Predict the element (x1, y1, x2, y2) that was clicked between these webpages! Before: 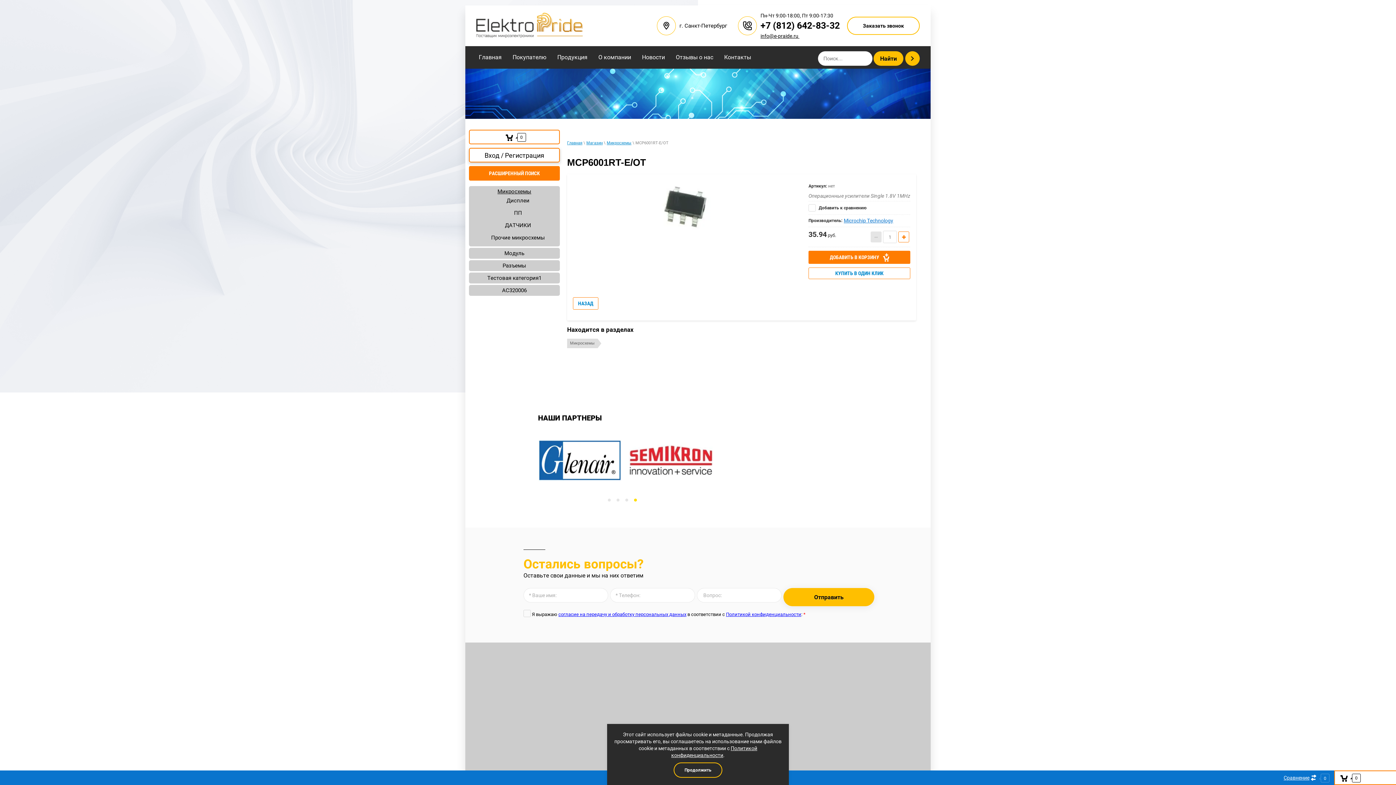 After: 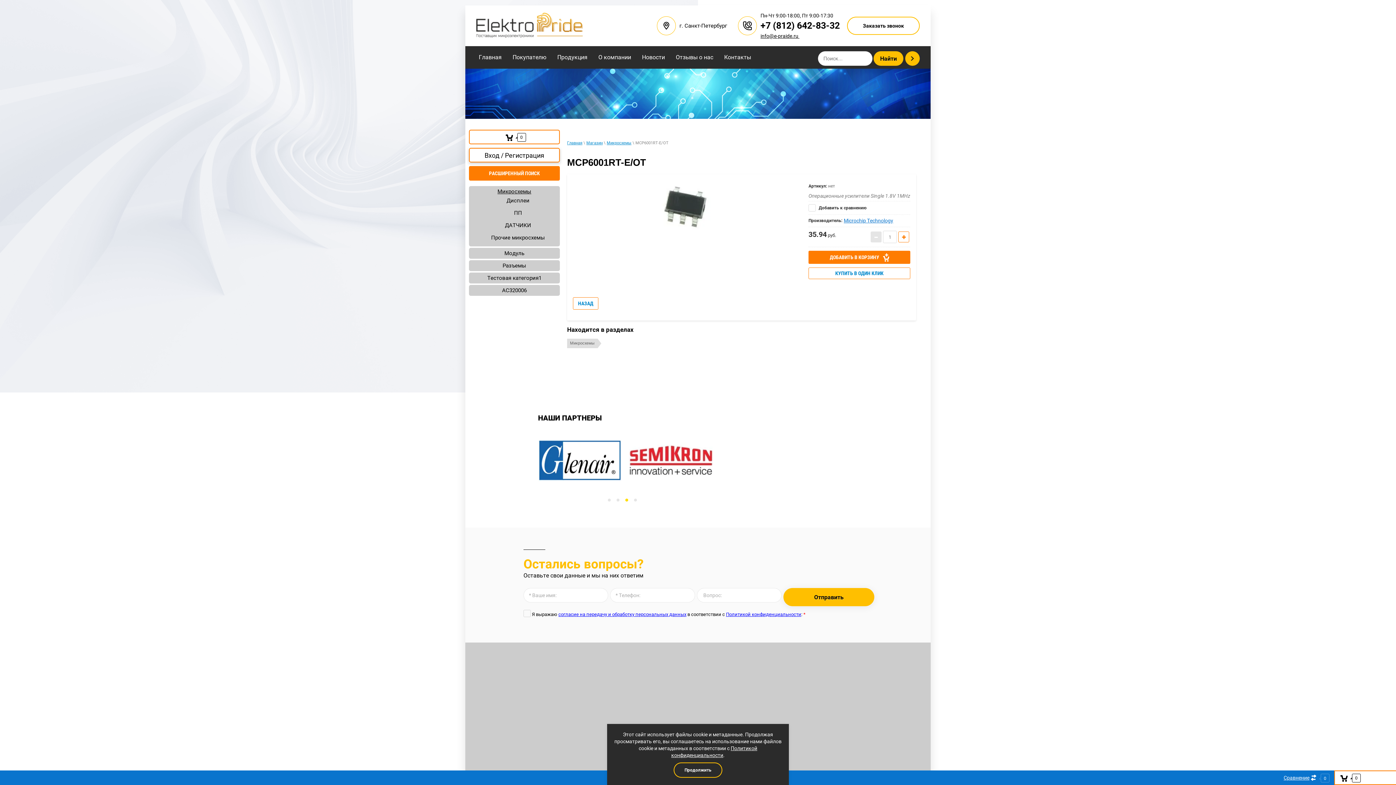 Action: bbox: (870, 231, 881, 242)